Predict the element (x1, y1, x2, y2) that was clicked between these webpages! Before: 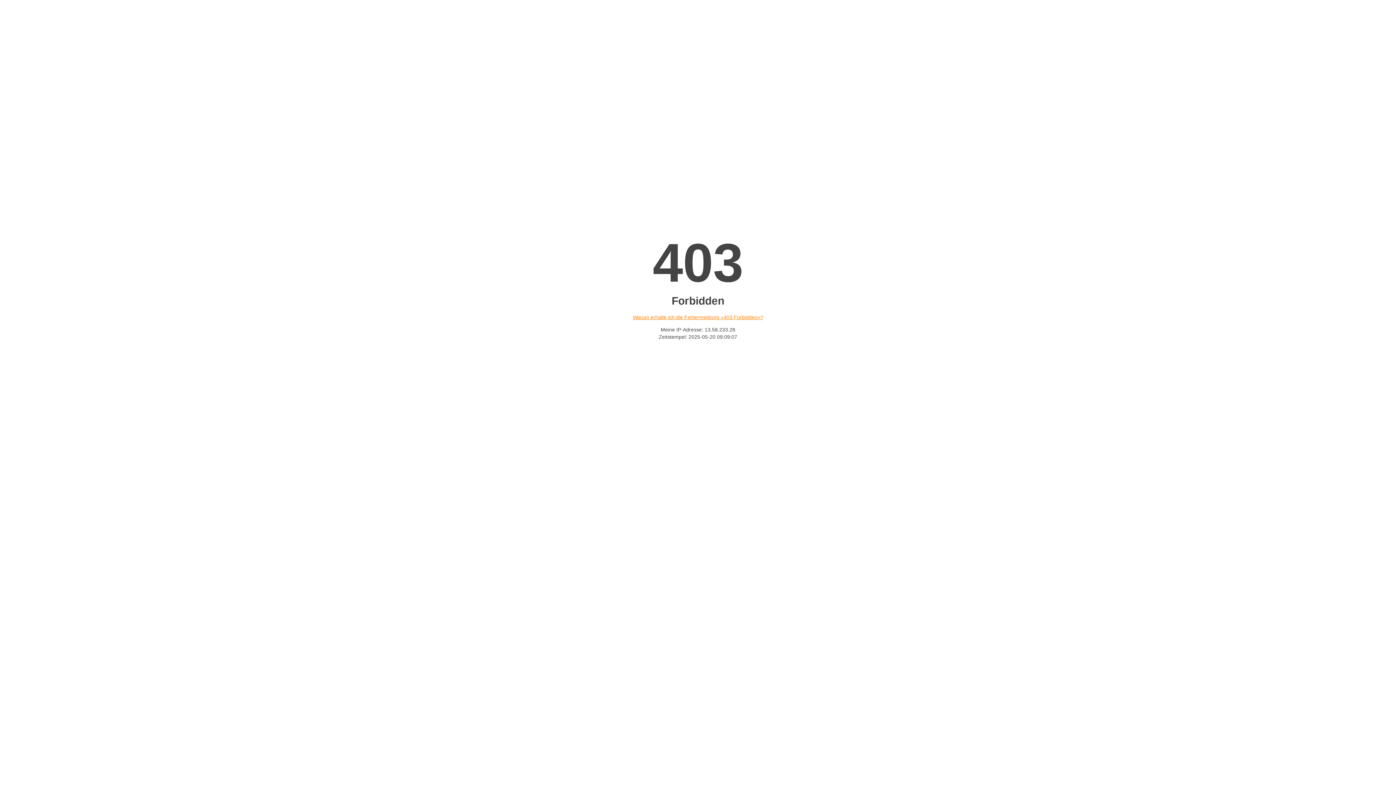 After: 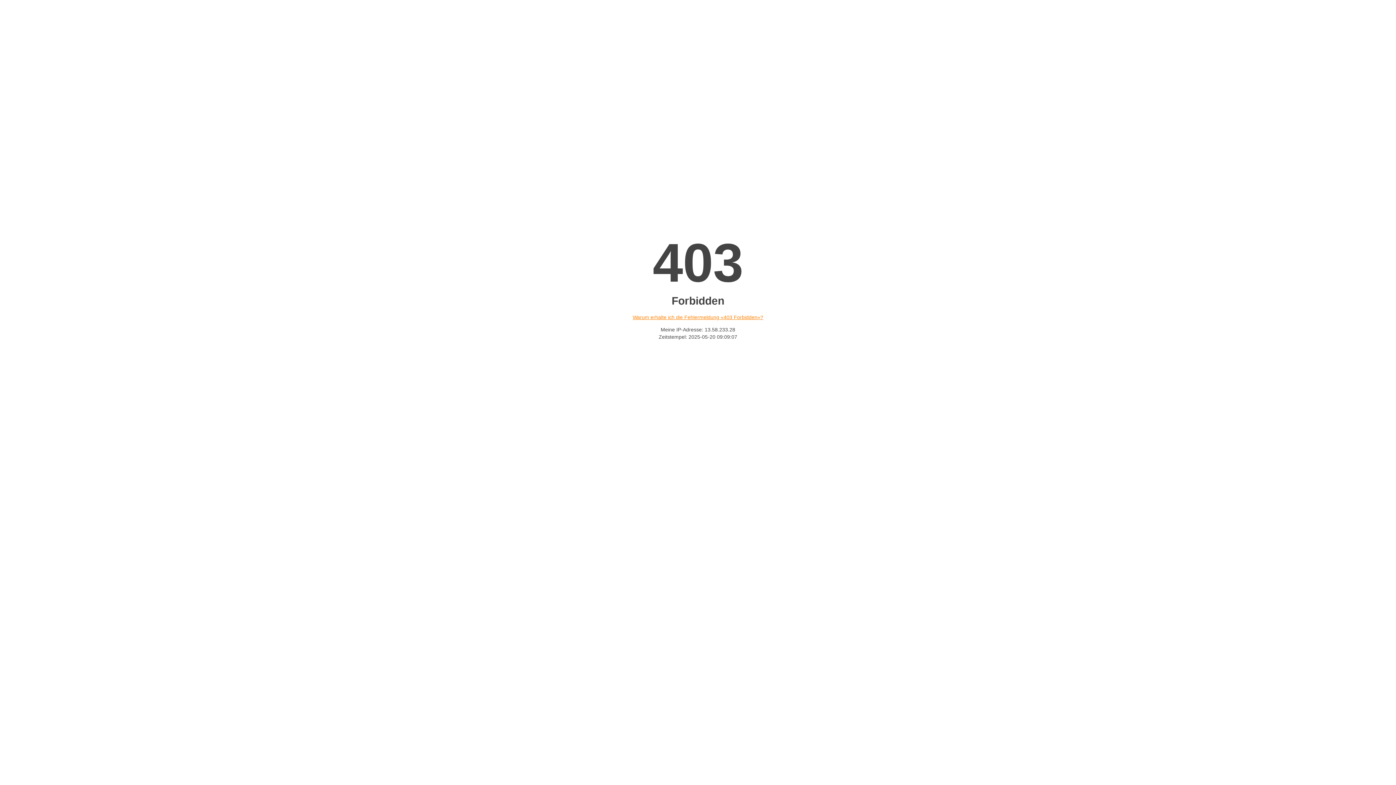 Action: label: Warum erhalte ich die Fehlermeldung «403 Forbidden»? bbox: (632, 314, 763, 320)